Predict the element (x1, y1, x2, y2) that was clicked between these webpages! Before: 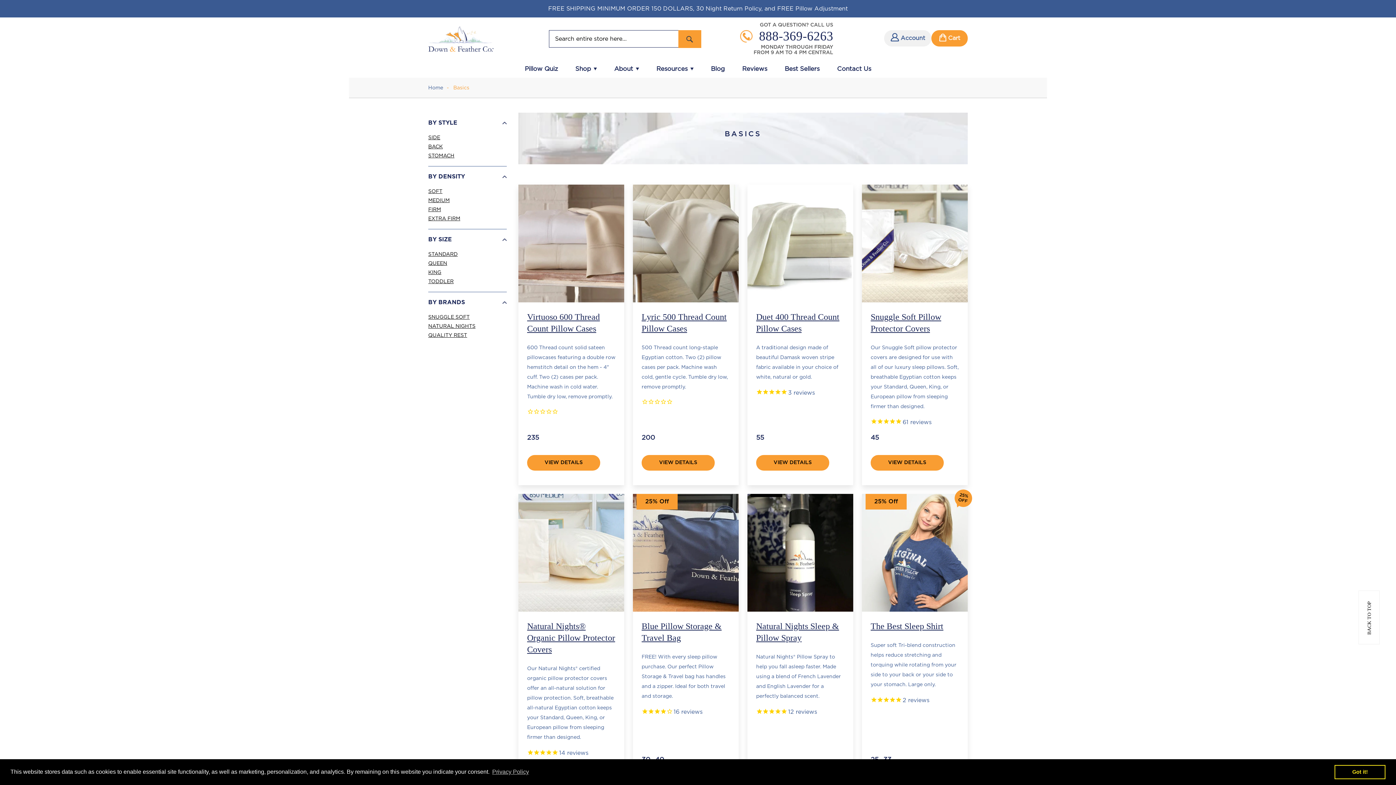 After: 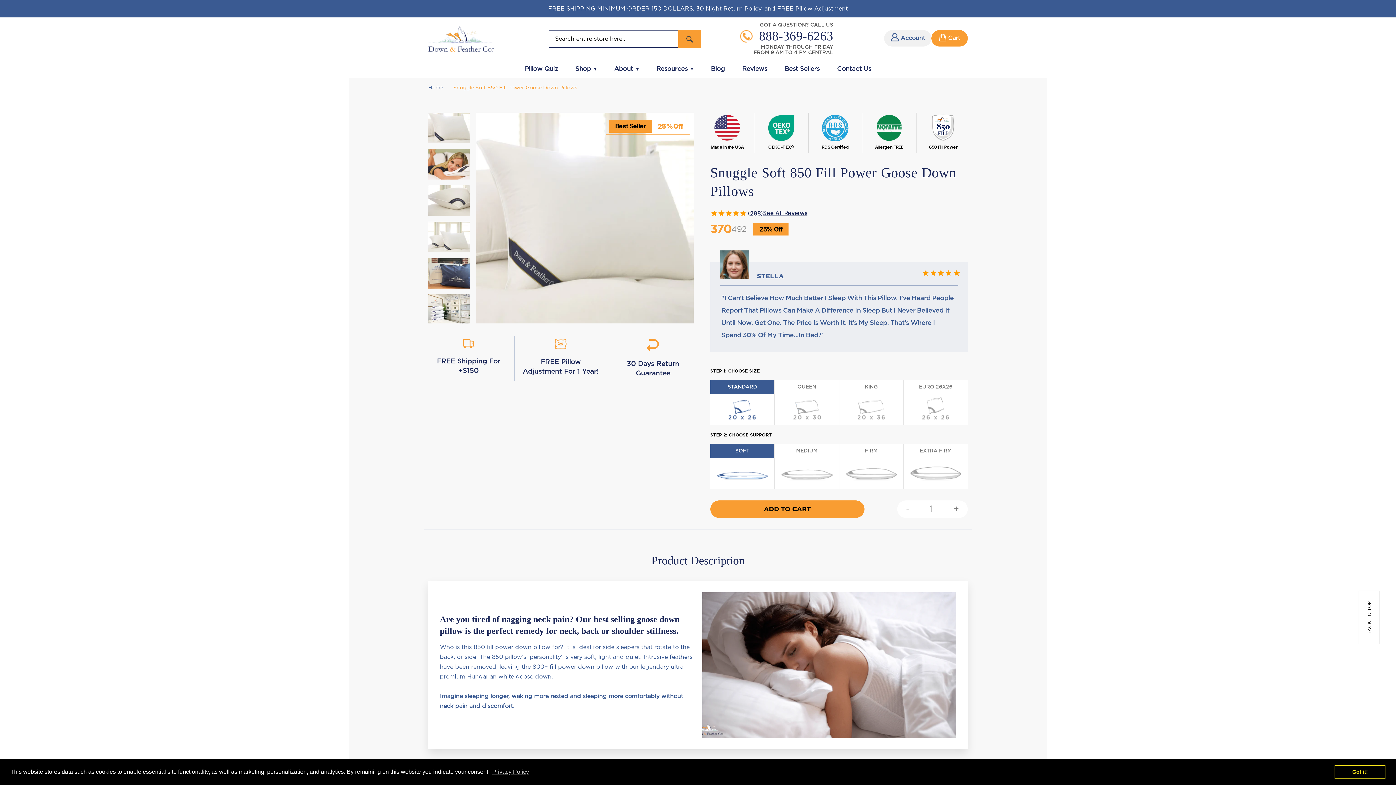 Action: label: SNUGGLE SOFT bbox: (428, 314, 469, 320)